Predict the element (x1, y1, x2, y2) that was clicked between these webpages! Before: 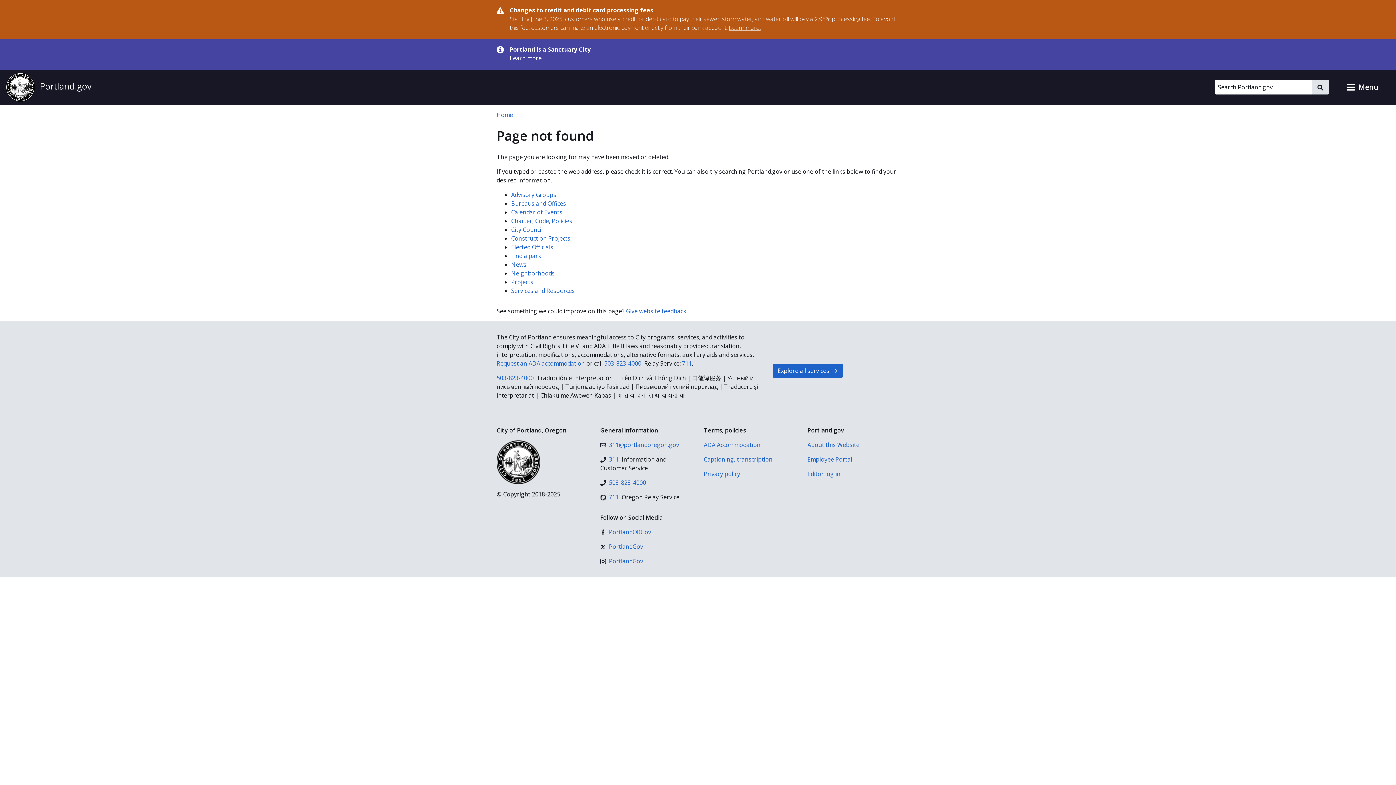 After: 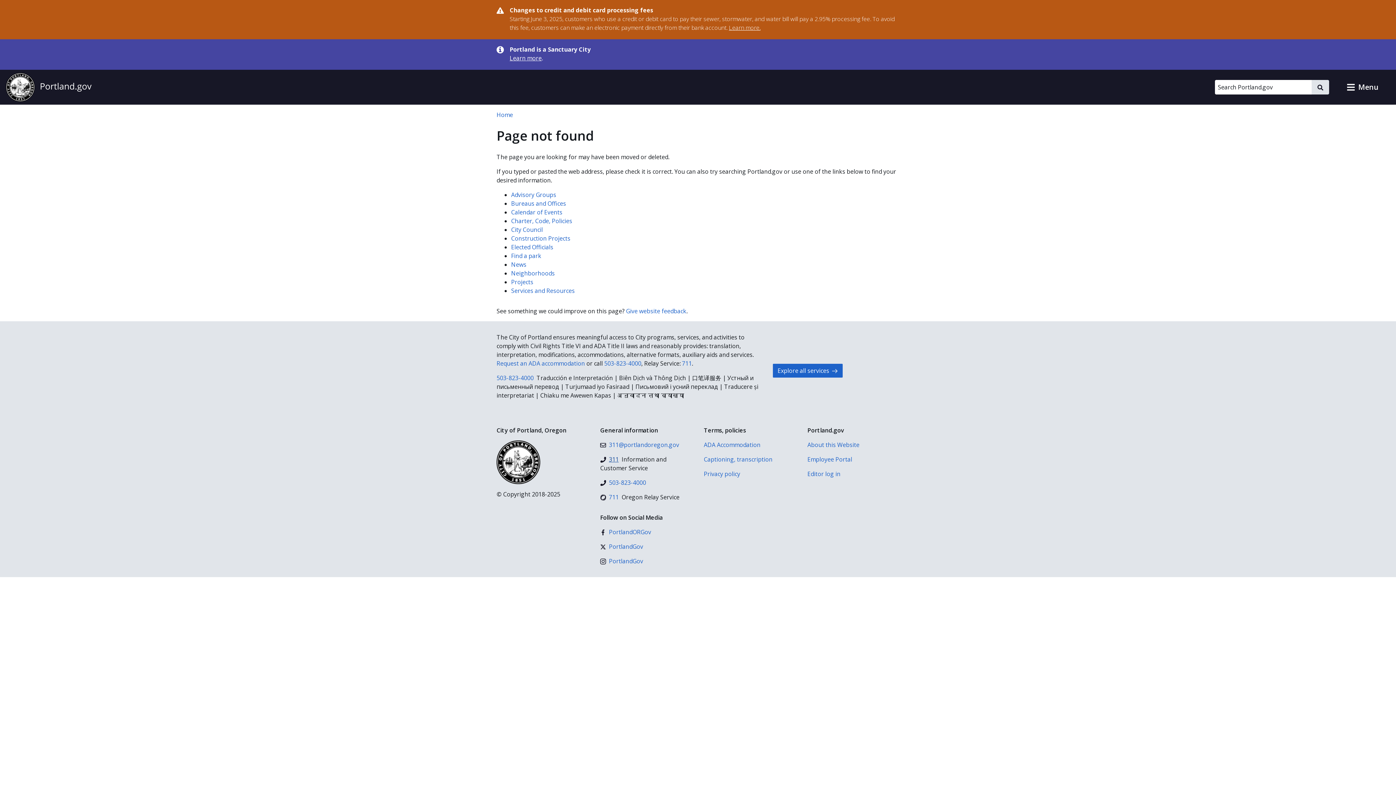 Action: bbox: (600, 455, 618, 464) label: 311